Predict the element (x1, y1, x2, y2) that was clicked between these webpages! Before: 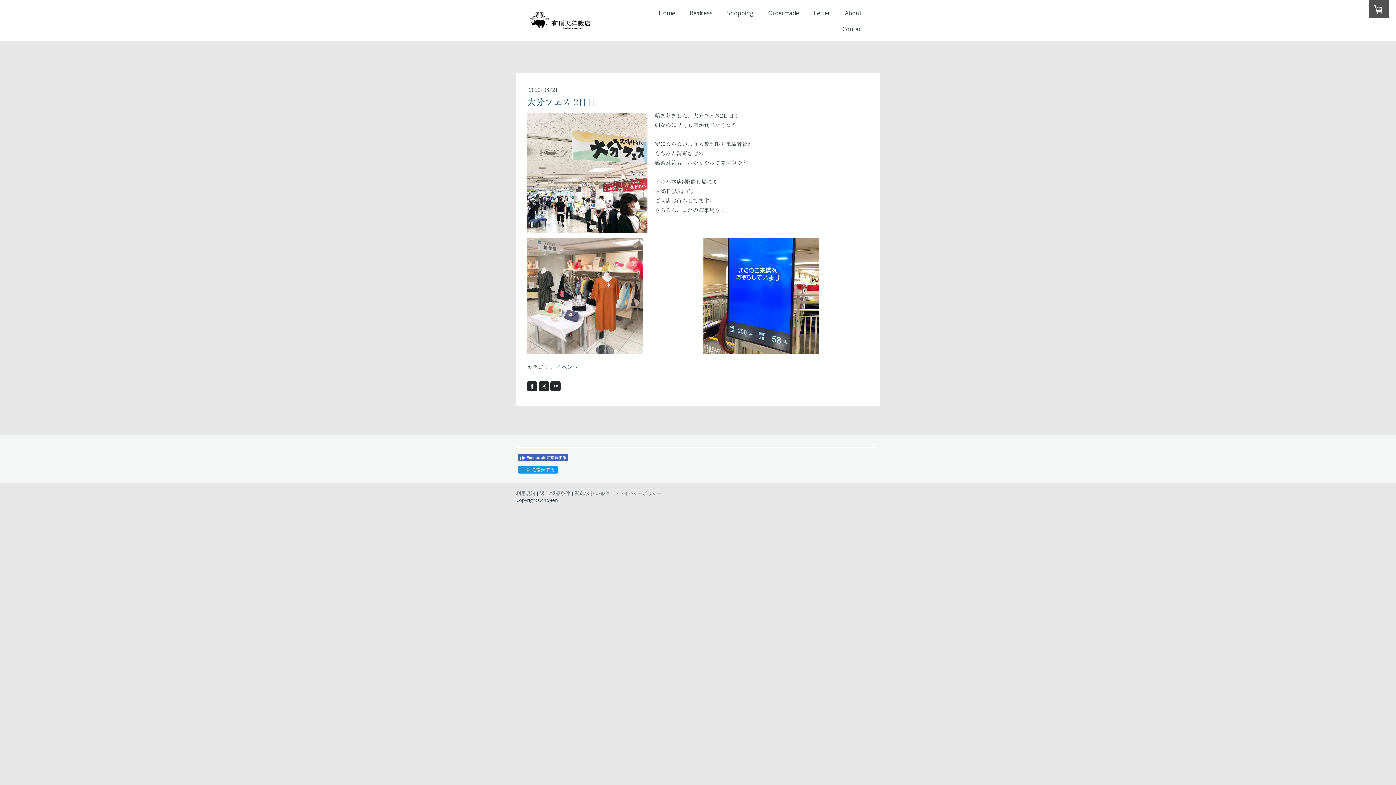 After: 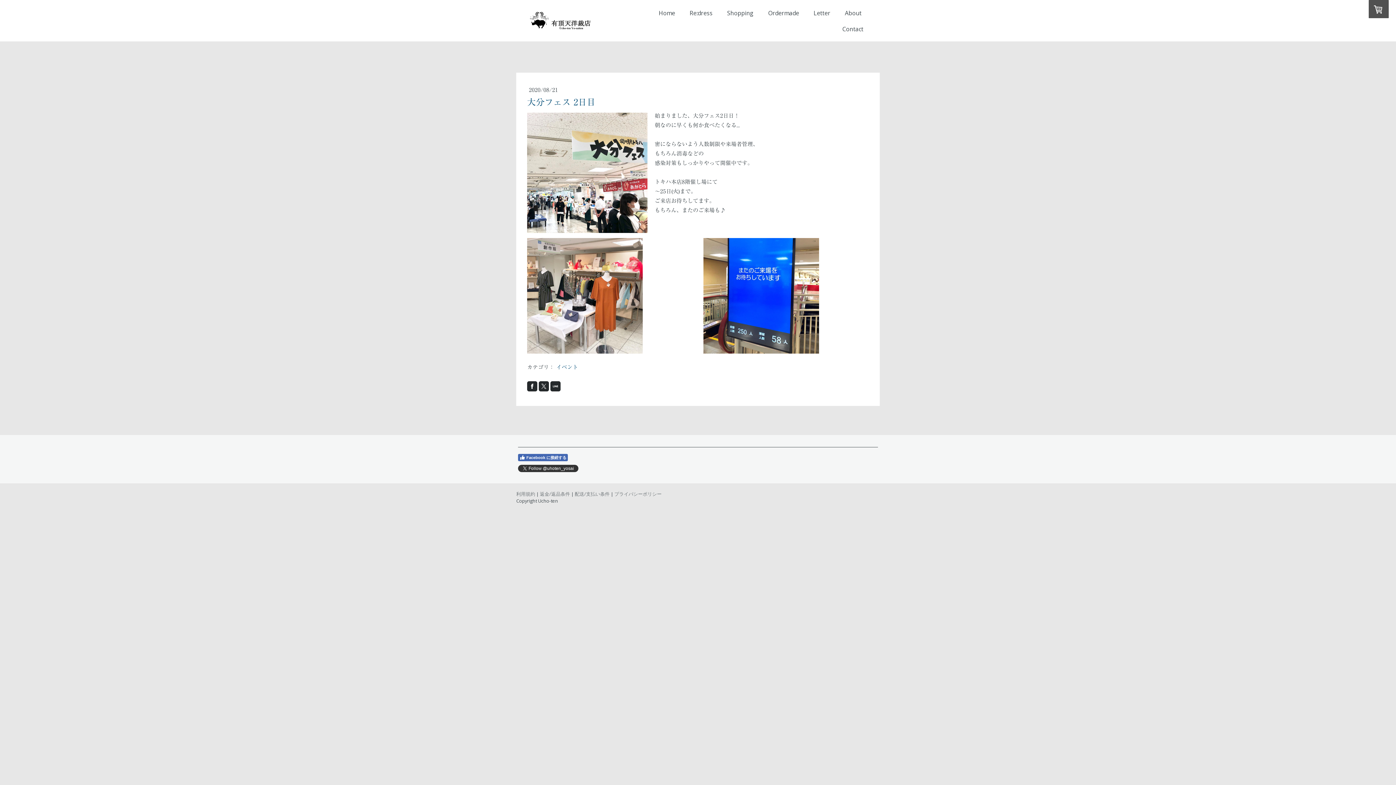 Action: bbox: (518, 466, 557, 473) label: X に接続する